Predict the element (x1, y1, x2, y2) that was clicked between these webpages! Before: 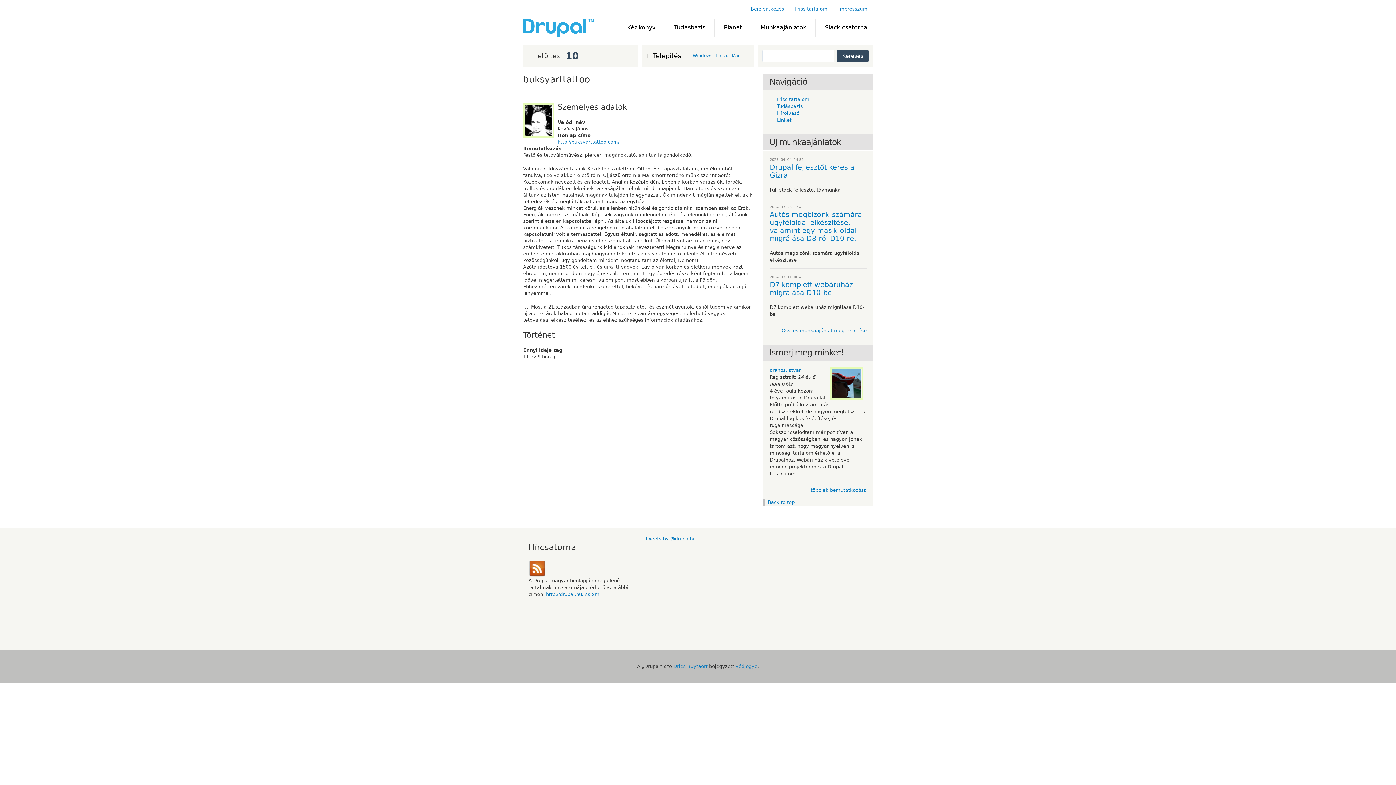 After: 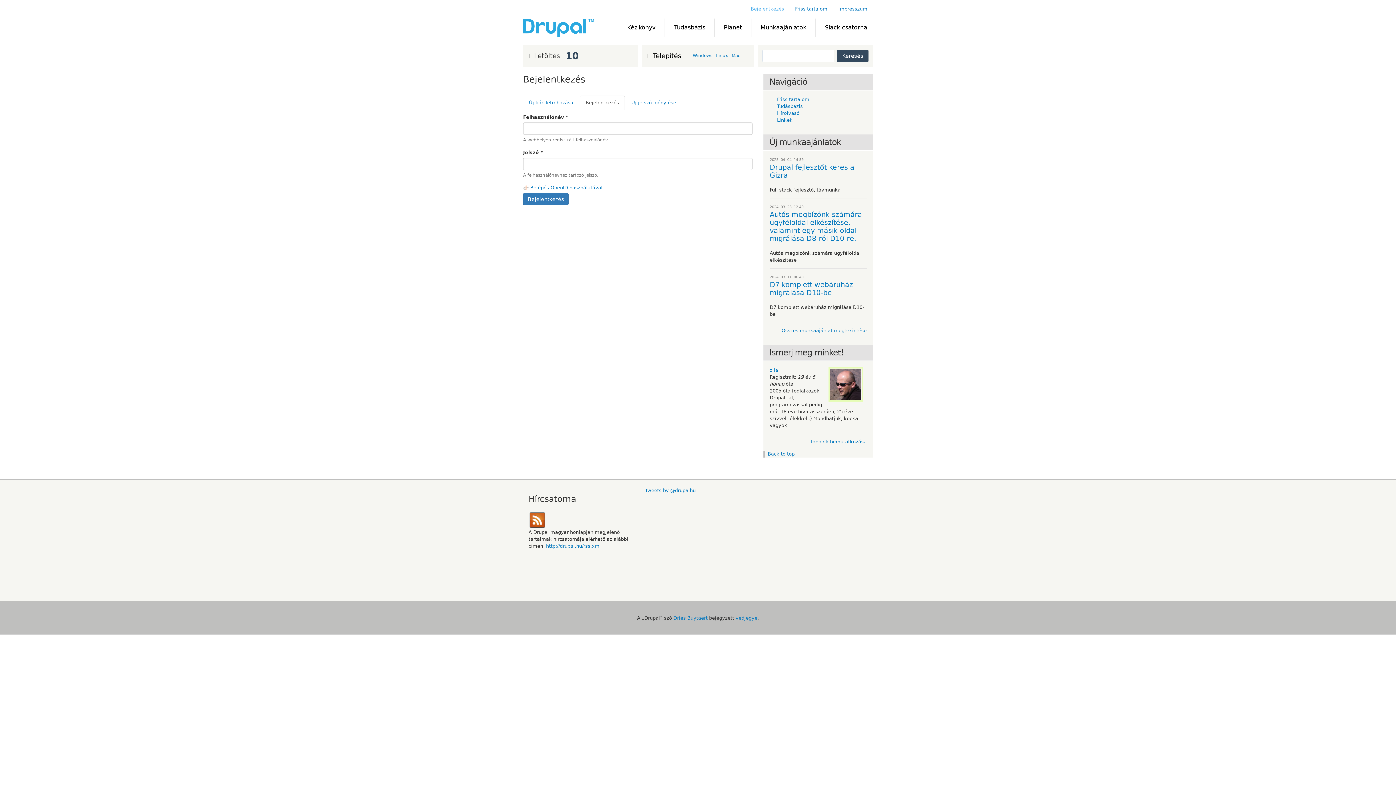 Action: bbox: (745, 0, 789, 18) label: Bejelentkezés